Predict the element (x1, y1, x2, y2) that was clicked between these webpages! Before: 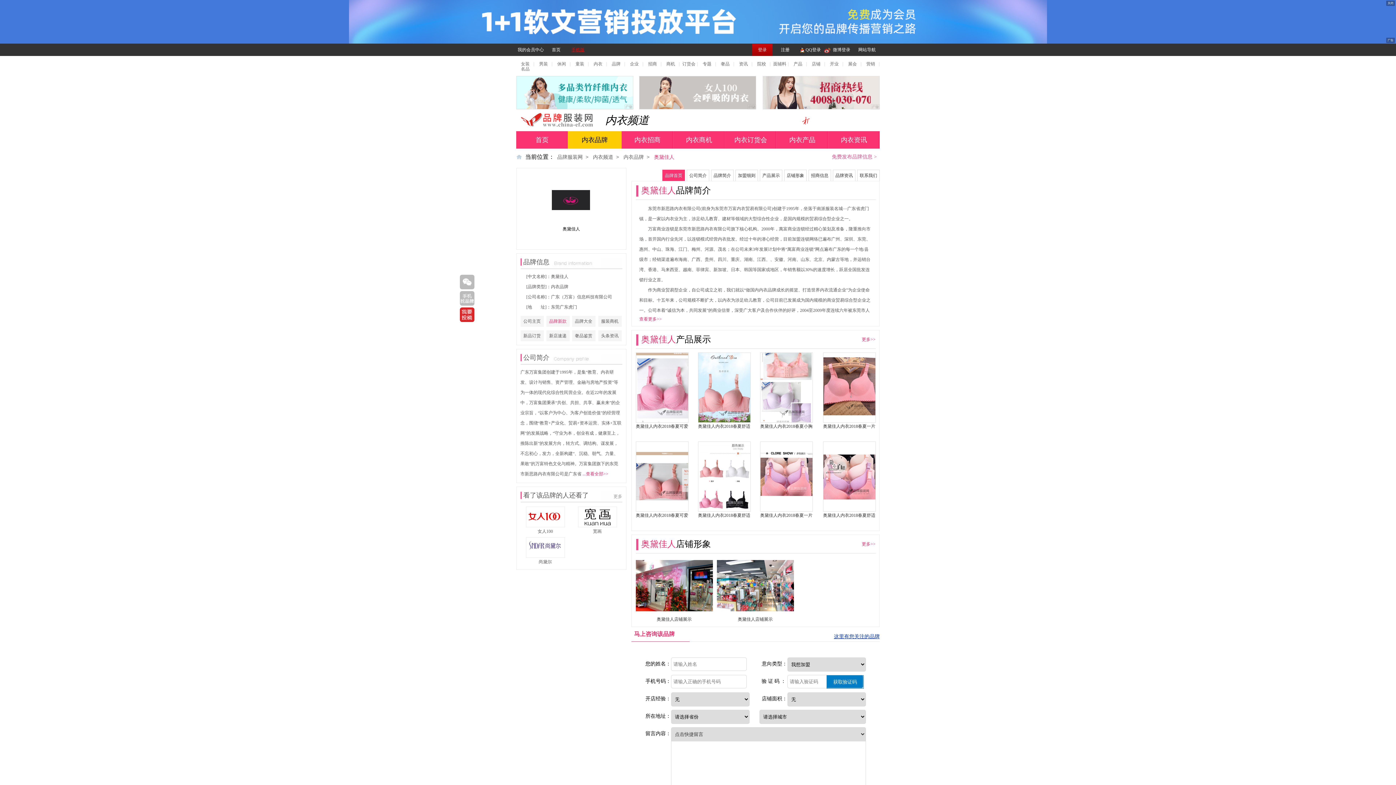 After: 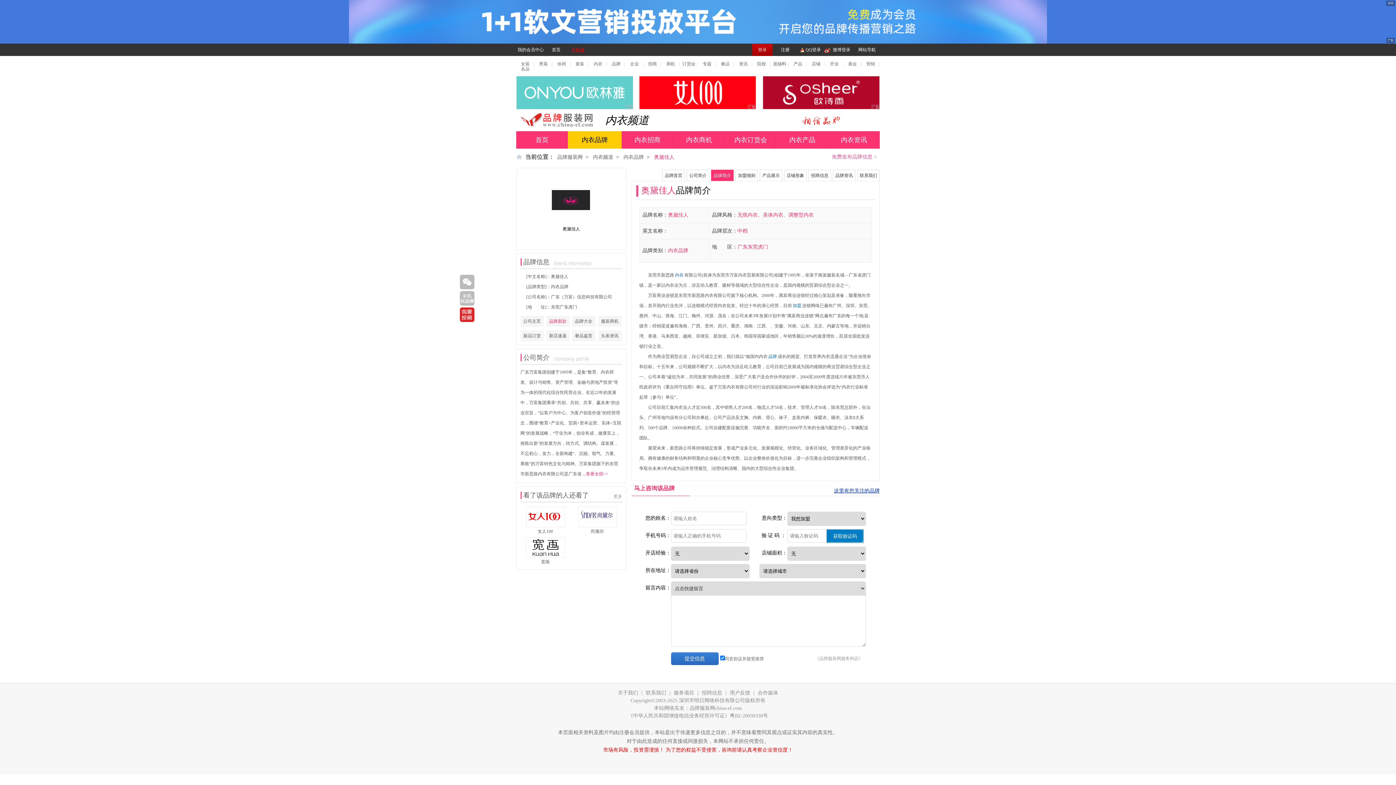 Action: bbox: (639, 316, 662, 321) label: 查看更多>>